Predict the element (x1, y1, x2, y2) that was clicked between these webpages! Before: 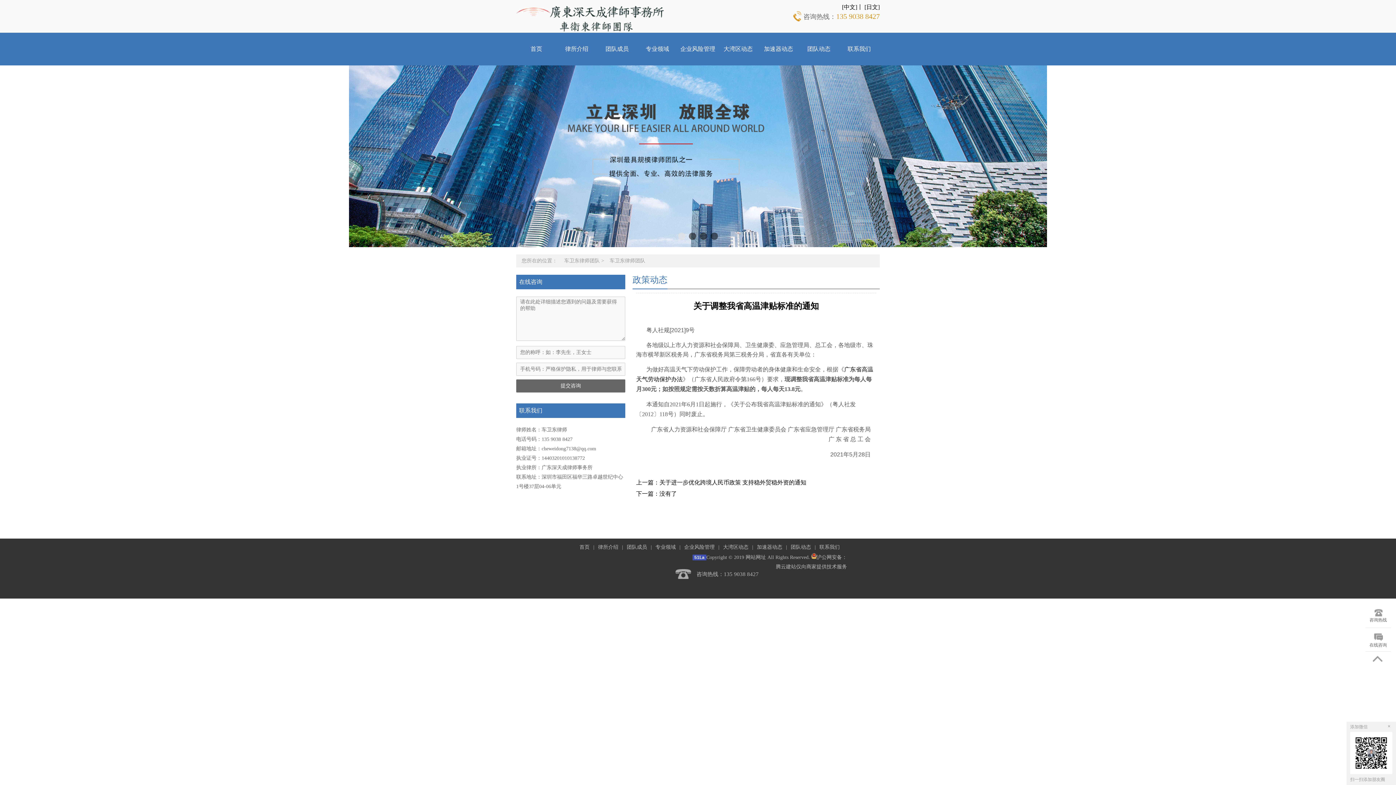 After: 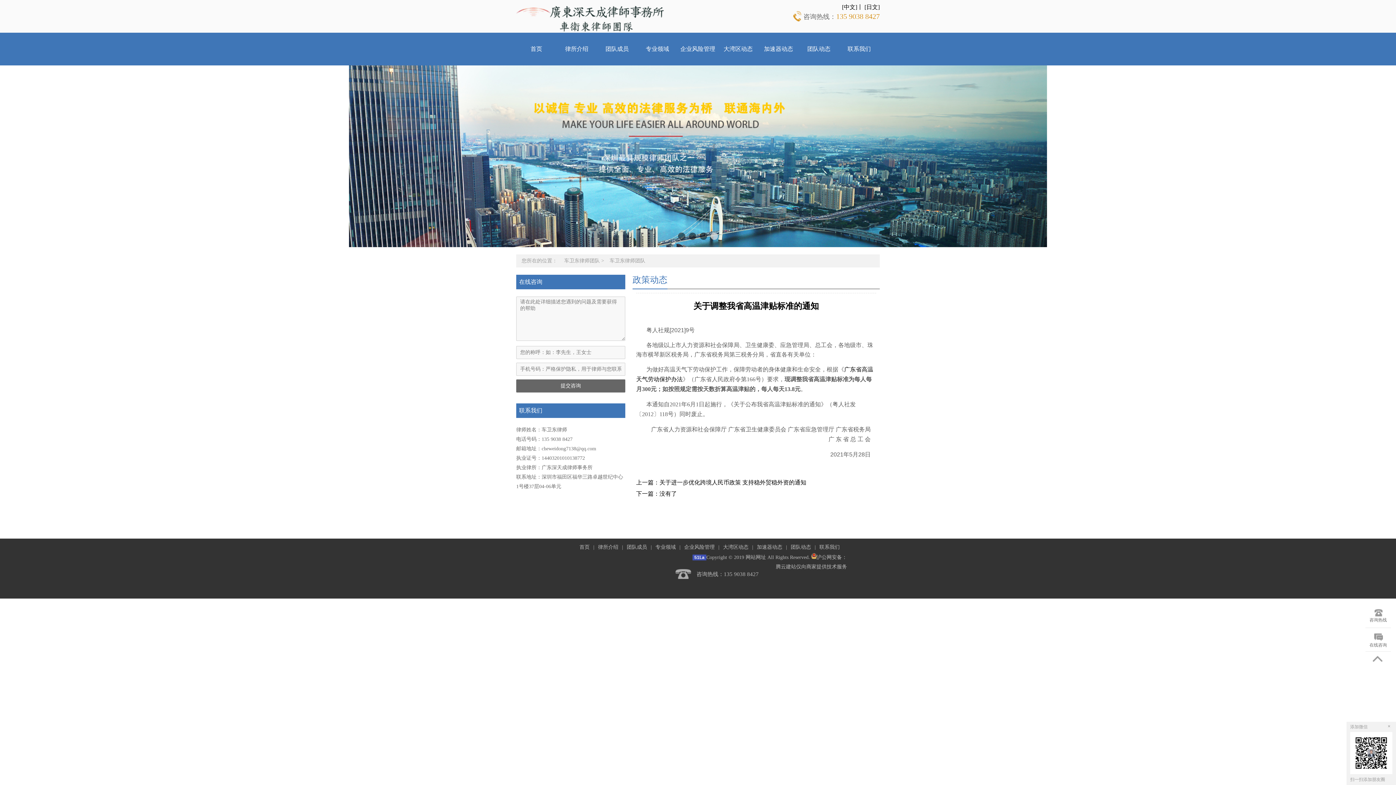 Action: label: 1 bbox: (710, 232, 718, 240)